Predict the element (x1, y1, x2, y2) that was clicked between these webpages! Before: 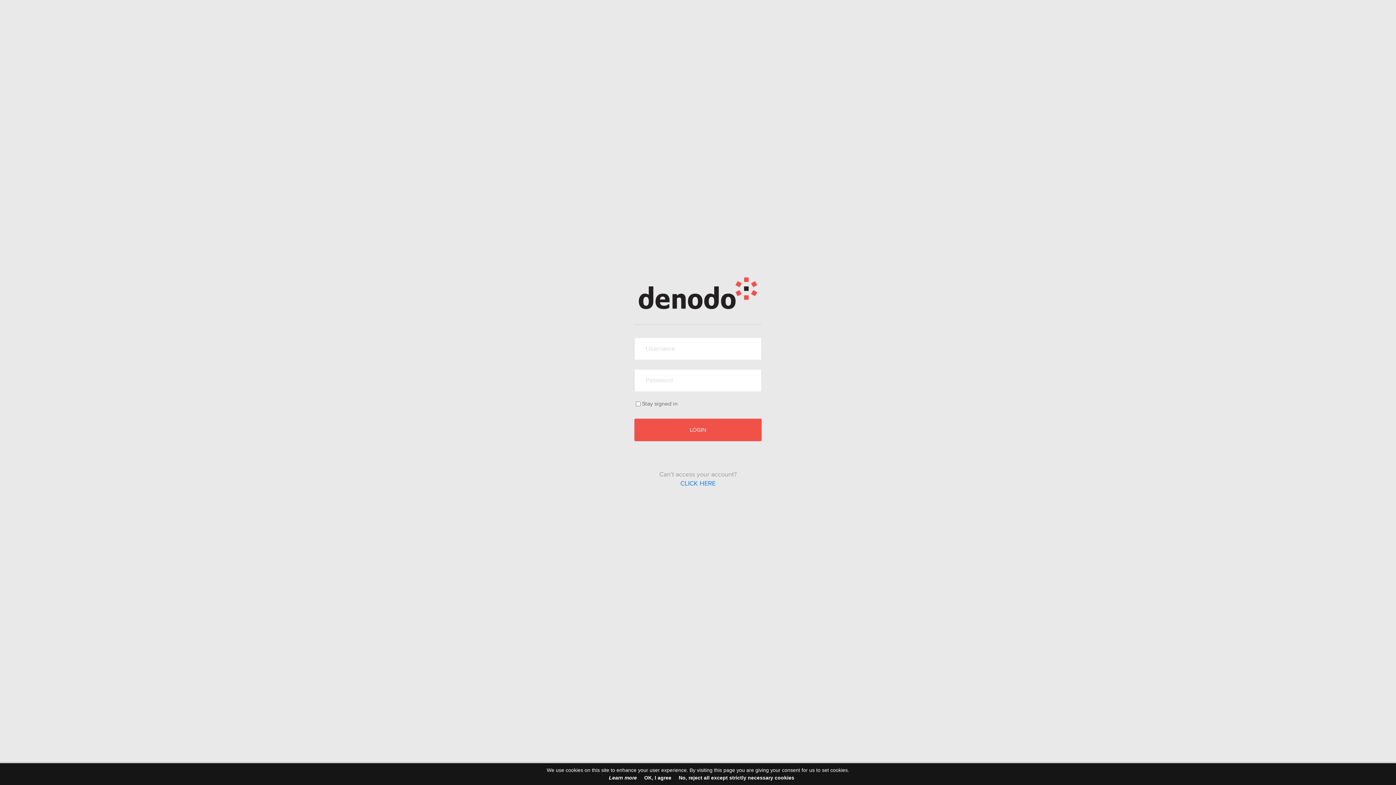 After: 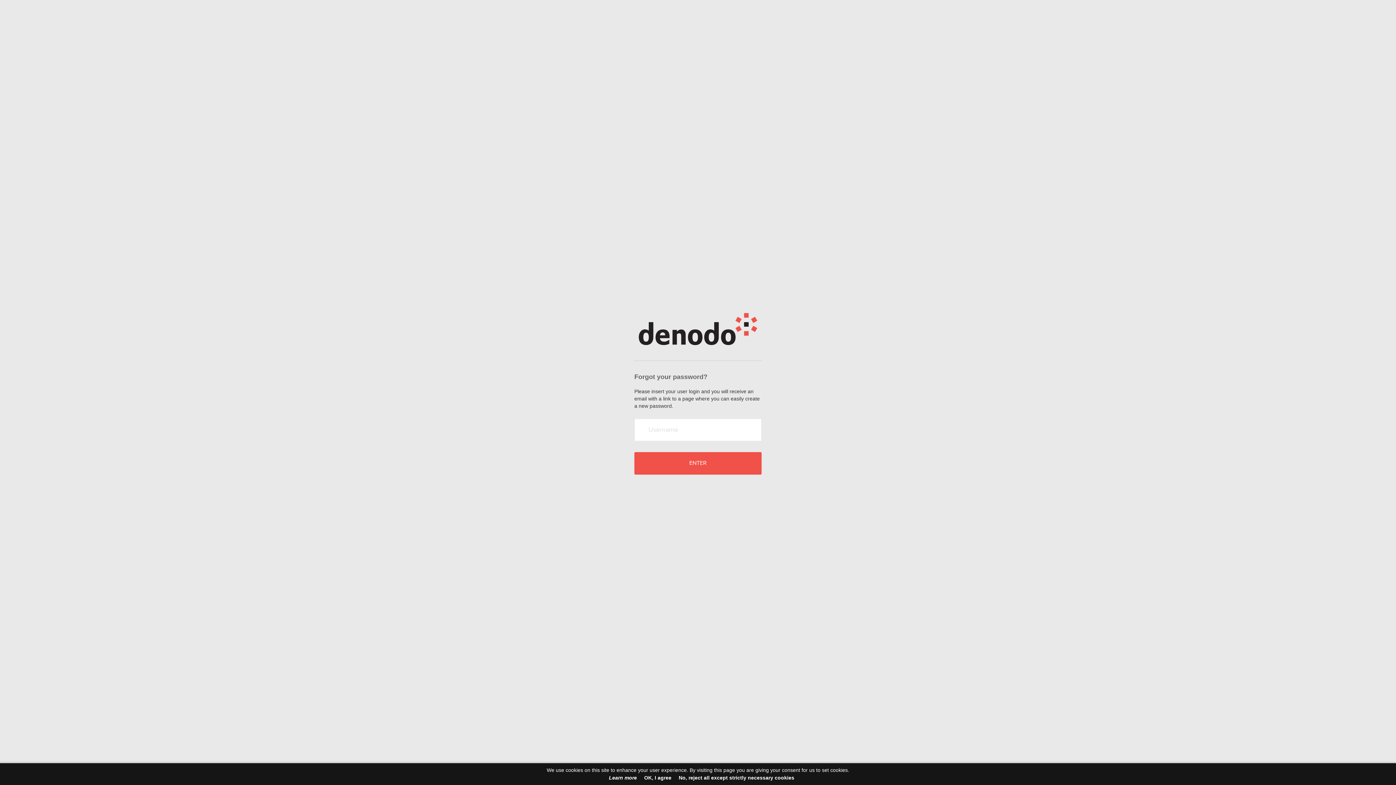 Action: label: CLICK HERE bbox: (680, 480, 715, 487)